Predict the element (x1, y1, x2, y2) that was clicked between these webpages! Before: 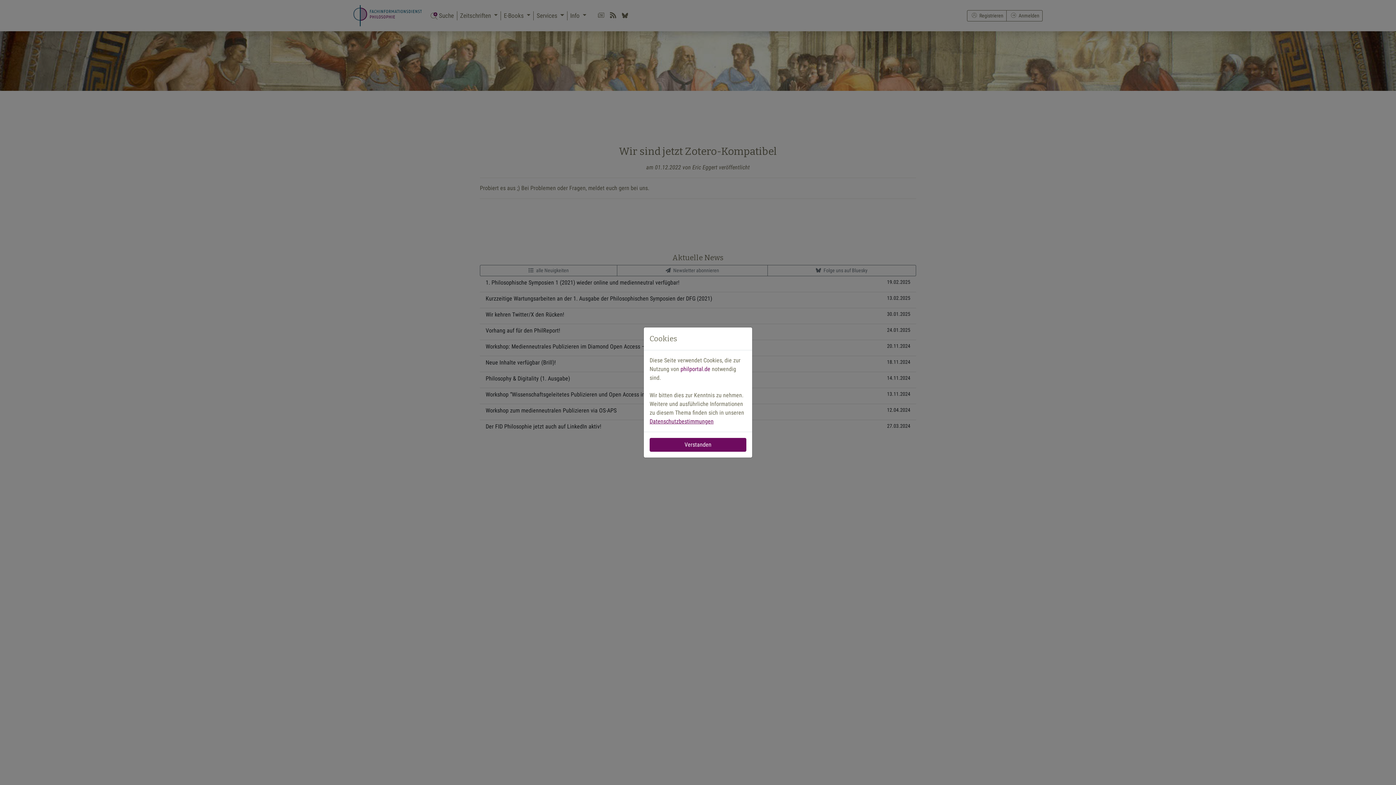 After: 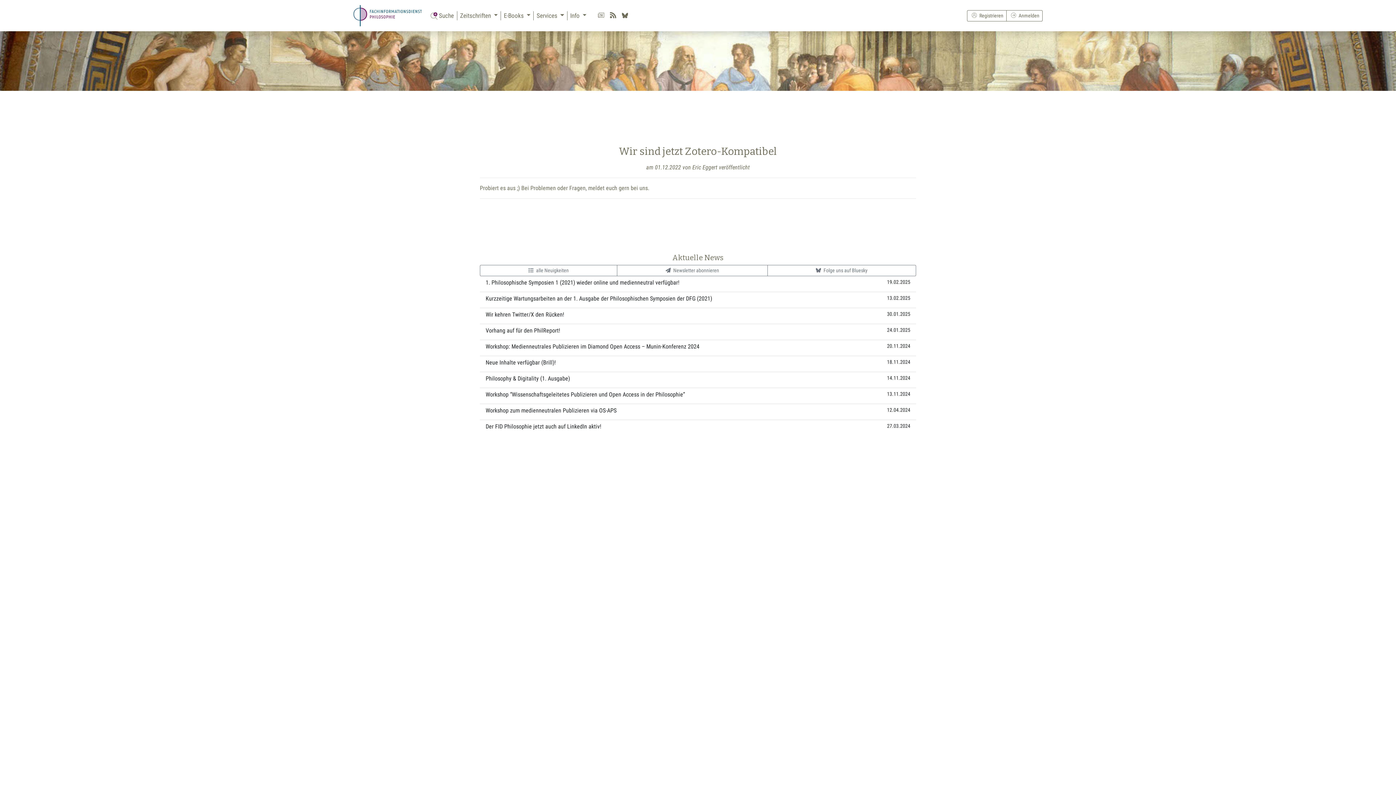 Action: label: Verstanden bbox: (649, 438, 746, 452)